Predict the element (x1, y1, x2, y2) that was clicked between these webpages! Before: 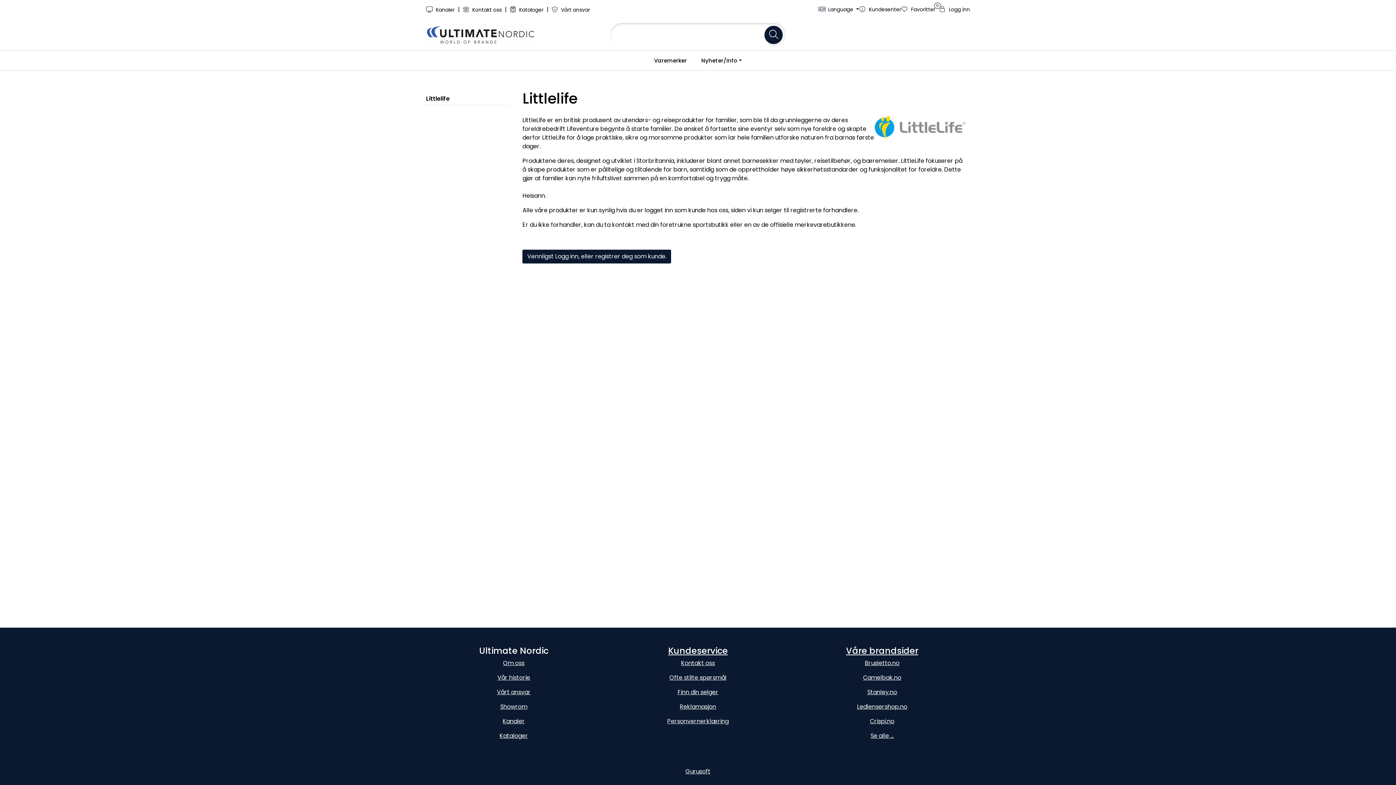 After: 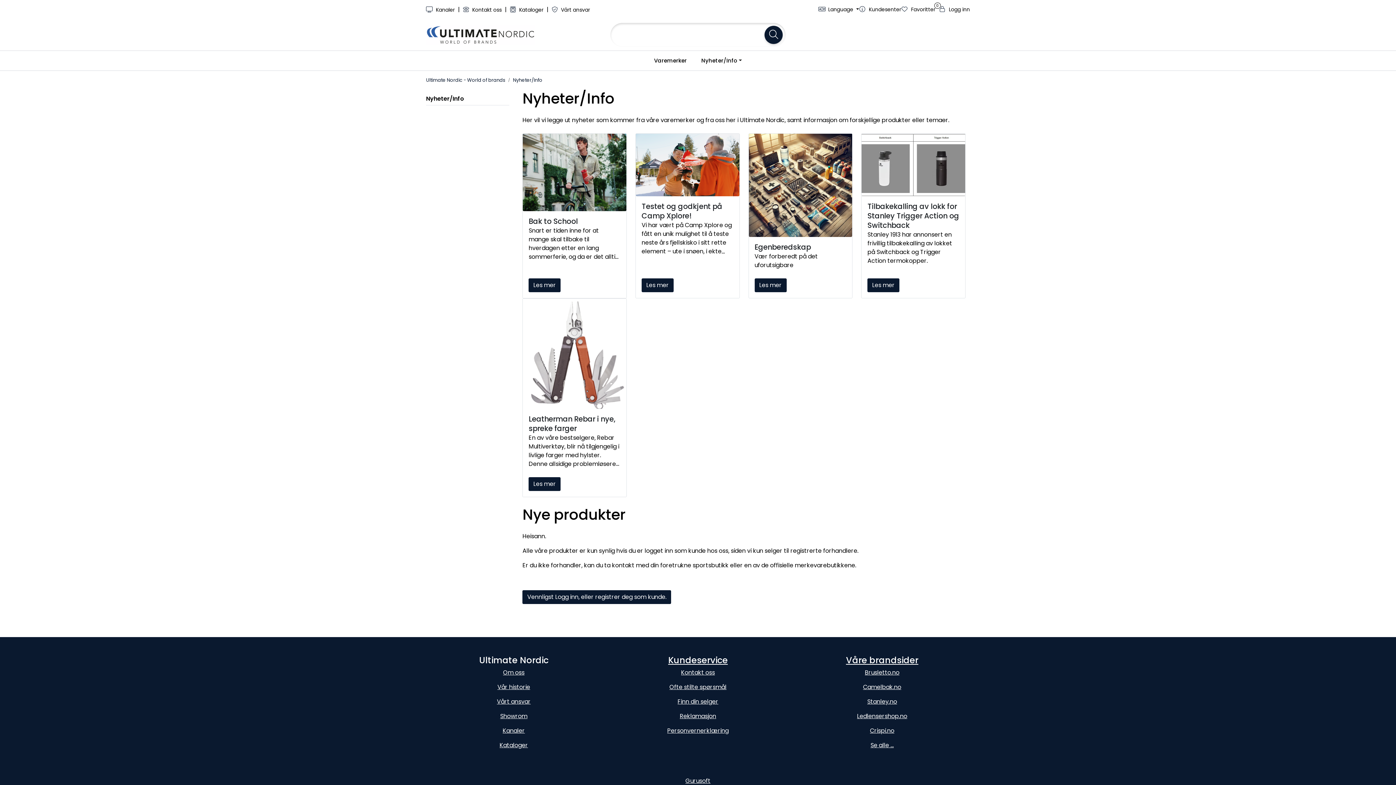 Action: bbox: (694, 50, 749, 70) label: Nyheter/Info